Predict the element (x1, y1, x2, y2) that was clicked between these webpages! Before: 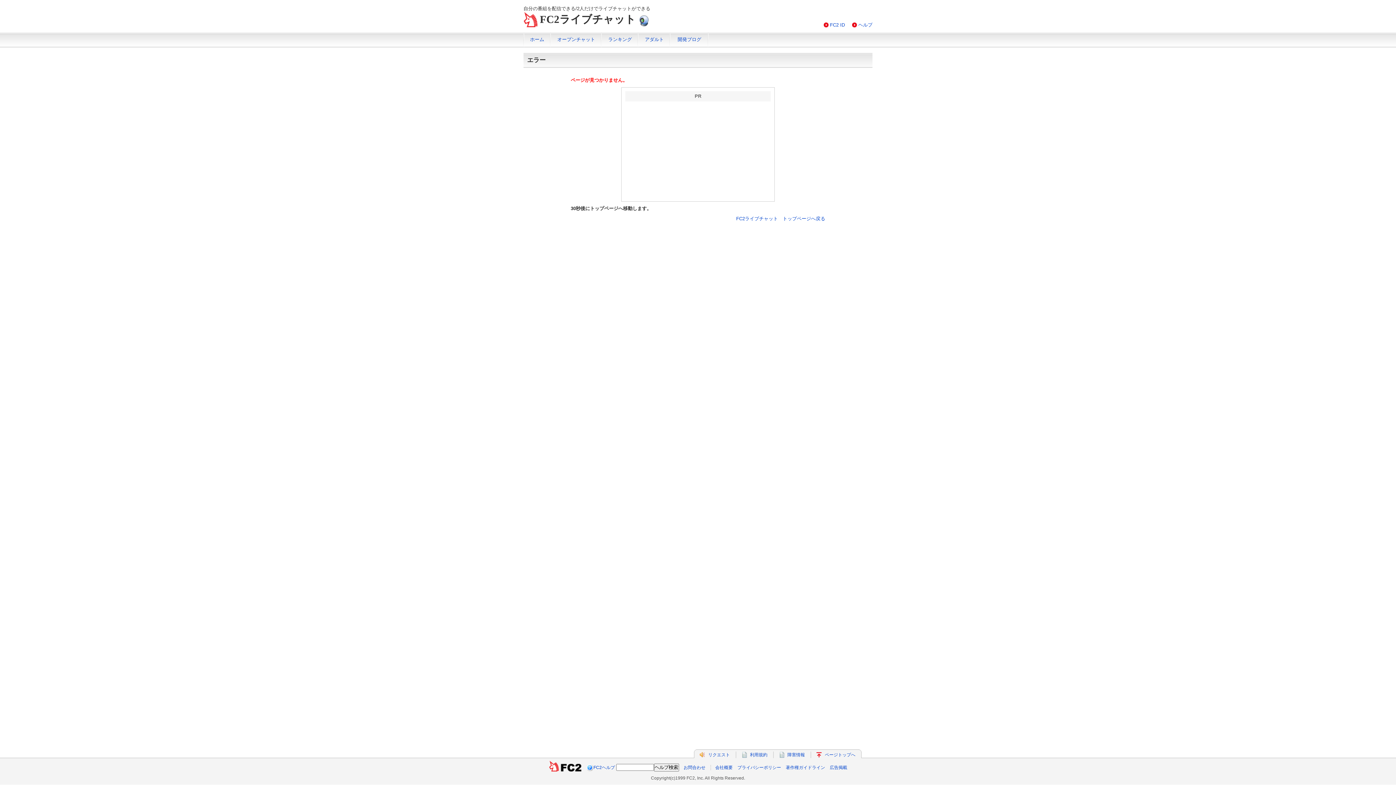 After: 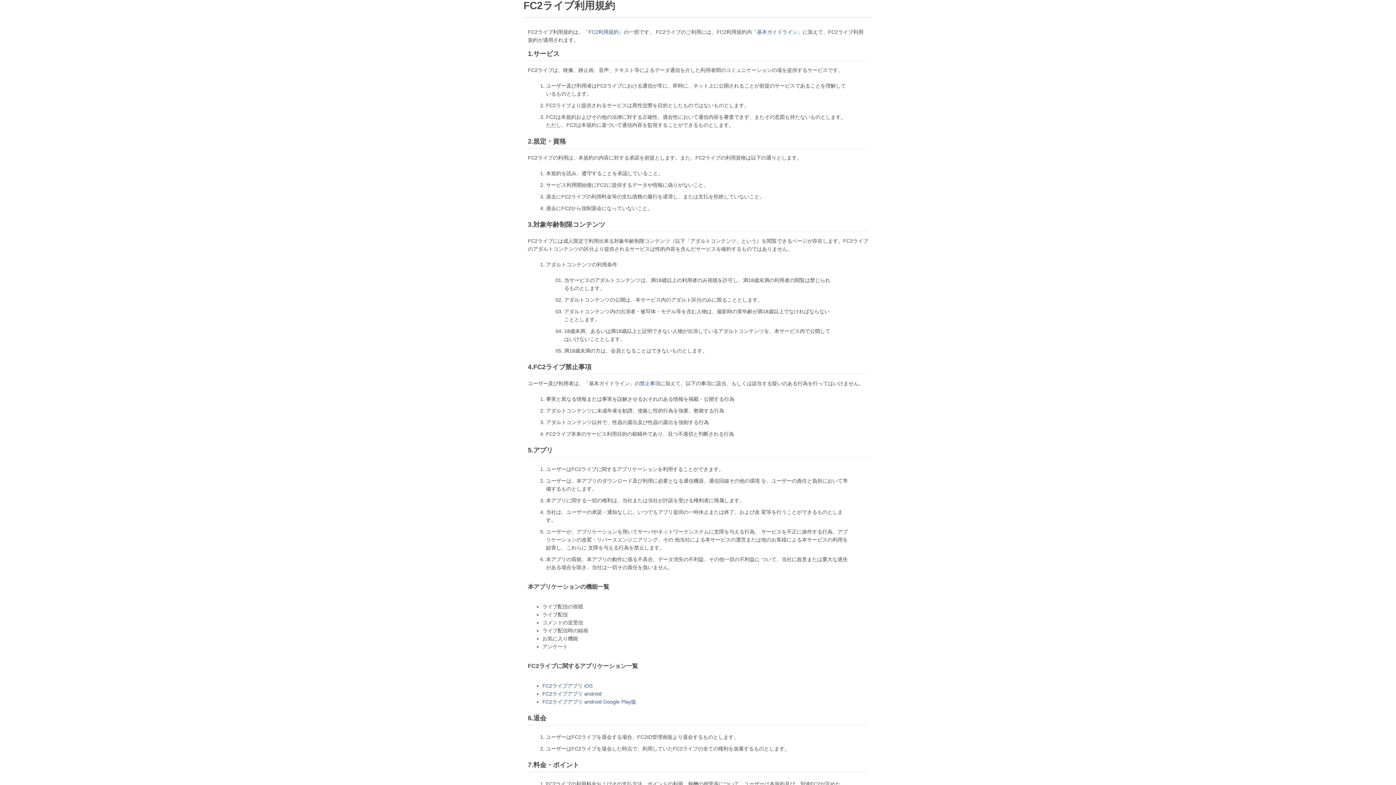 Action: bbox: (750, 752, 767, 757) label: 利用規約